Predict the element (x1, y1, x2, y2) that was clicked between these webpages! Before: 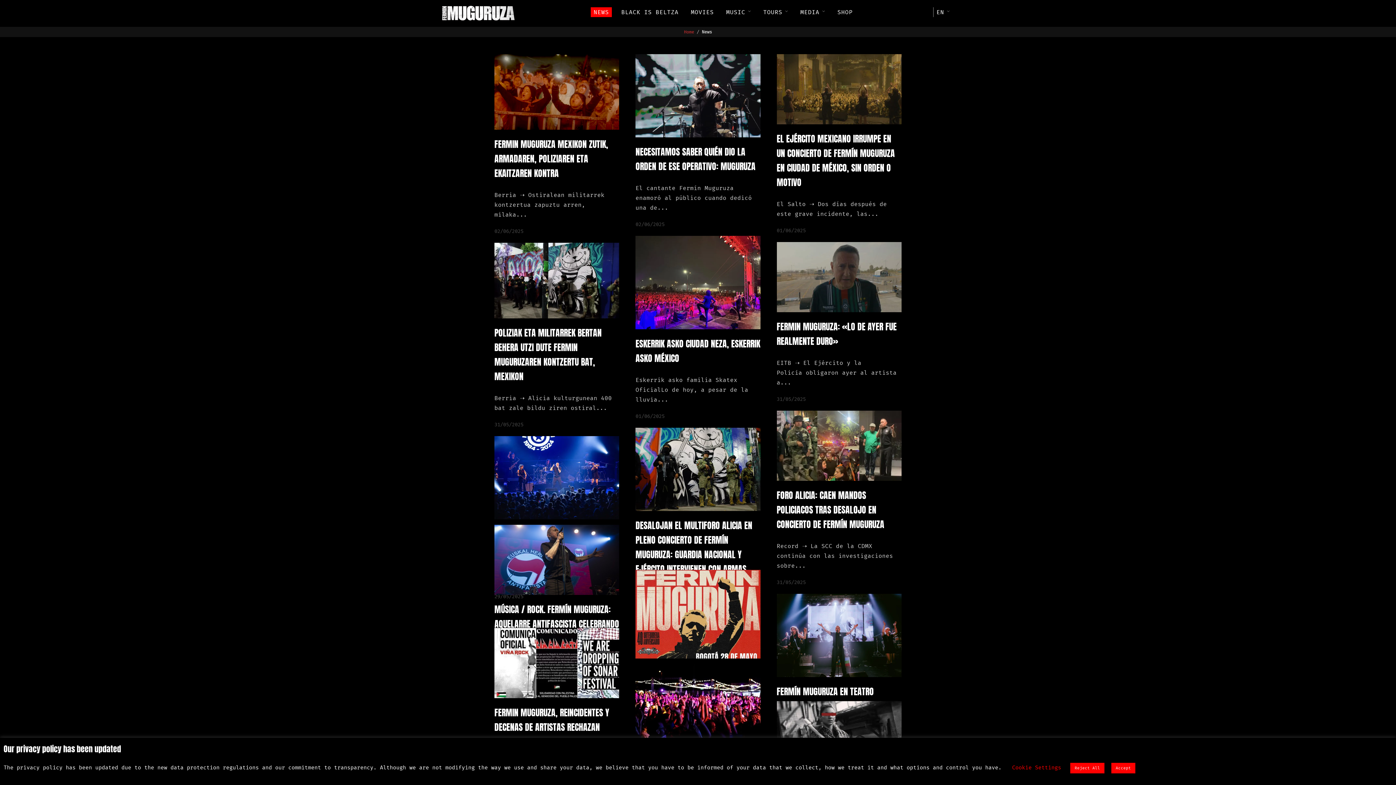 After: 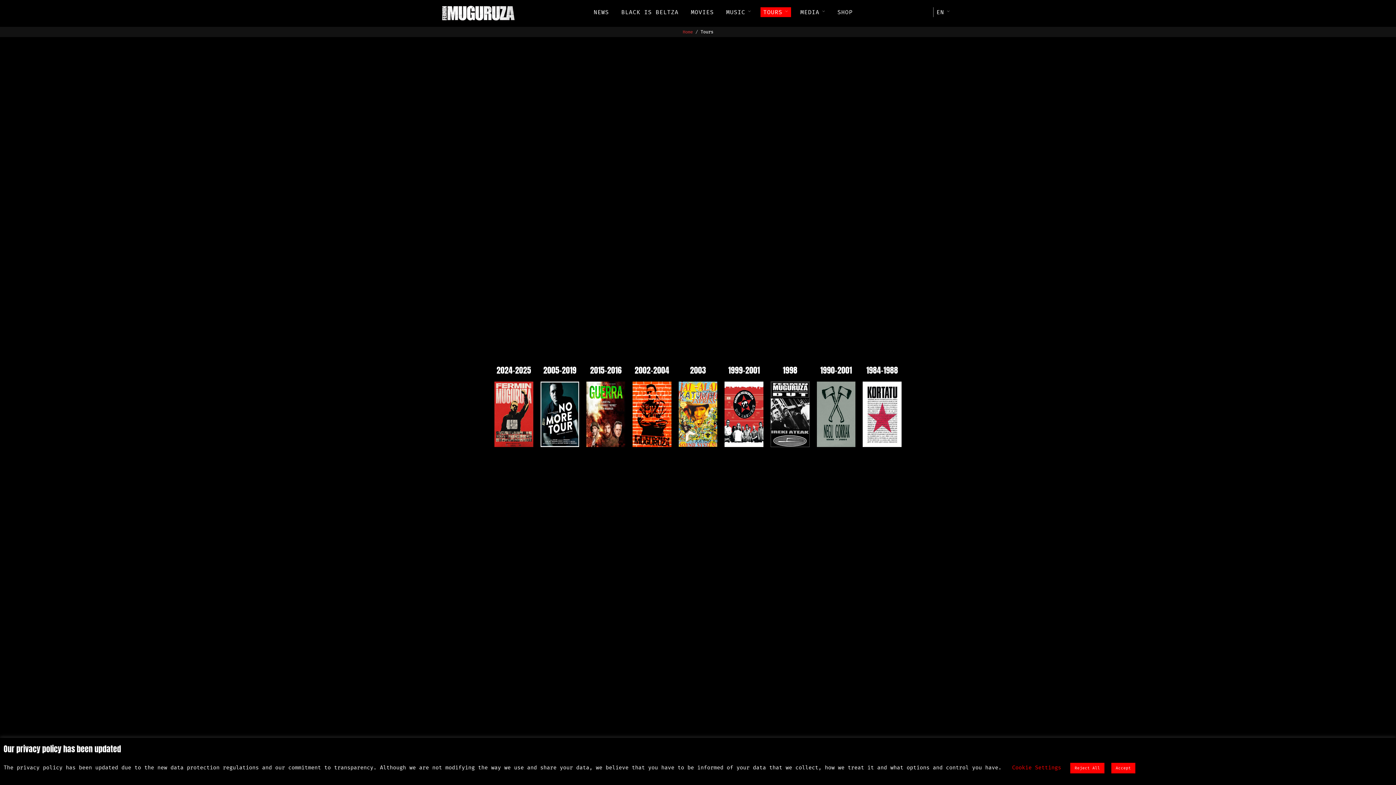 Action: bbox: (760, 7, 791, 17) label: TOURS